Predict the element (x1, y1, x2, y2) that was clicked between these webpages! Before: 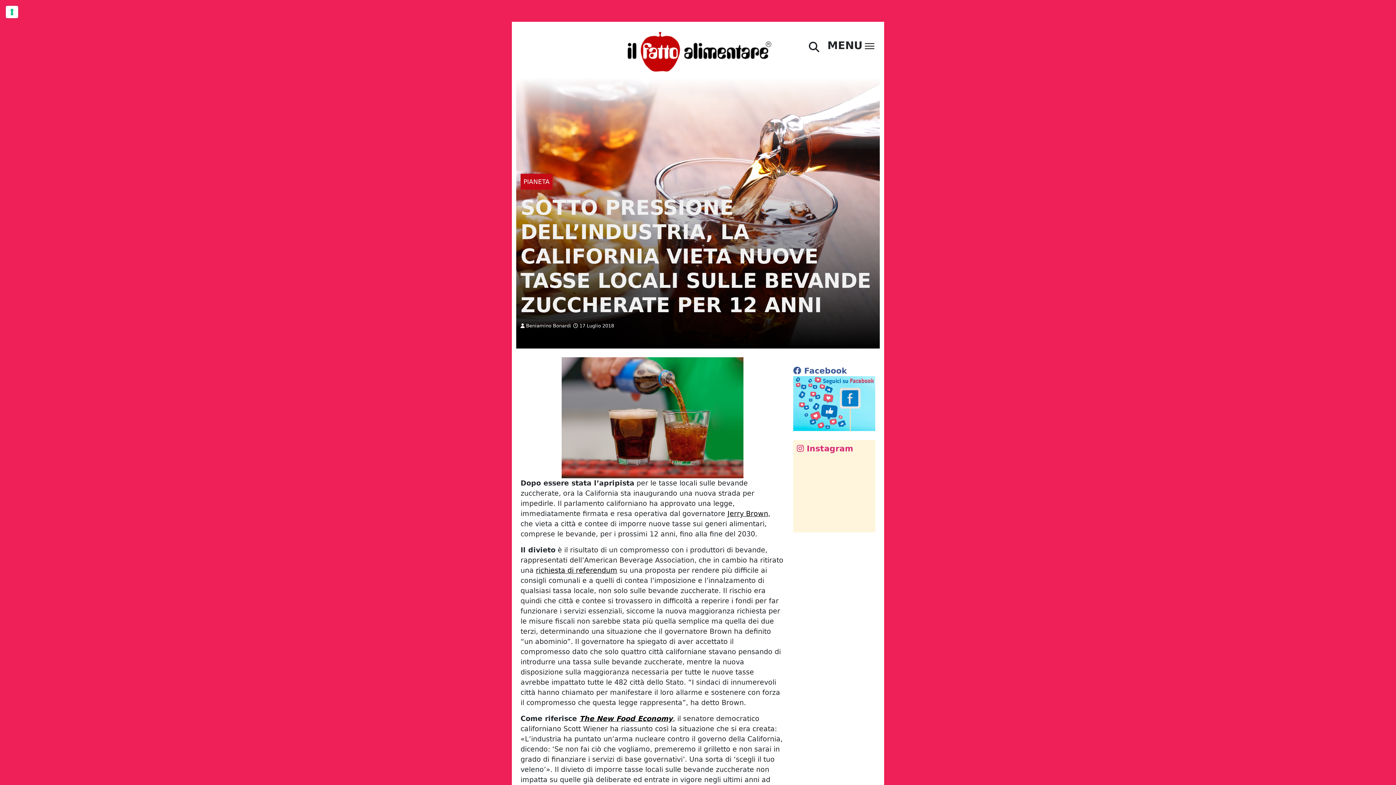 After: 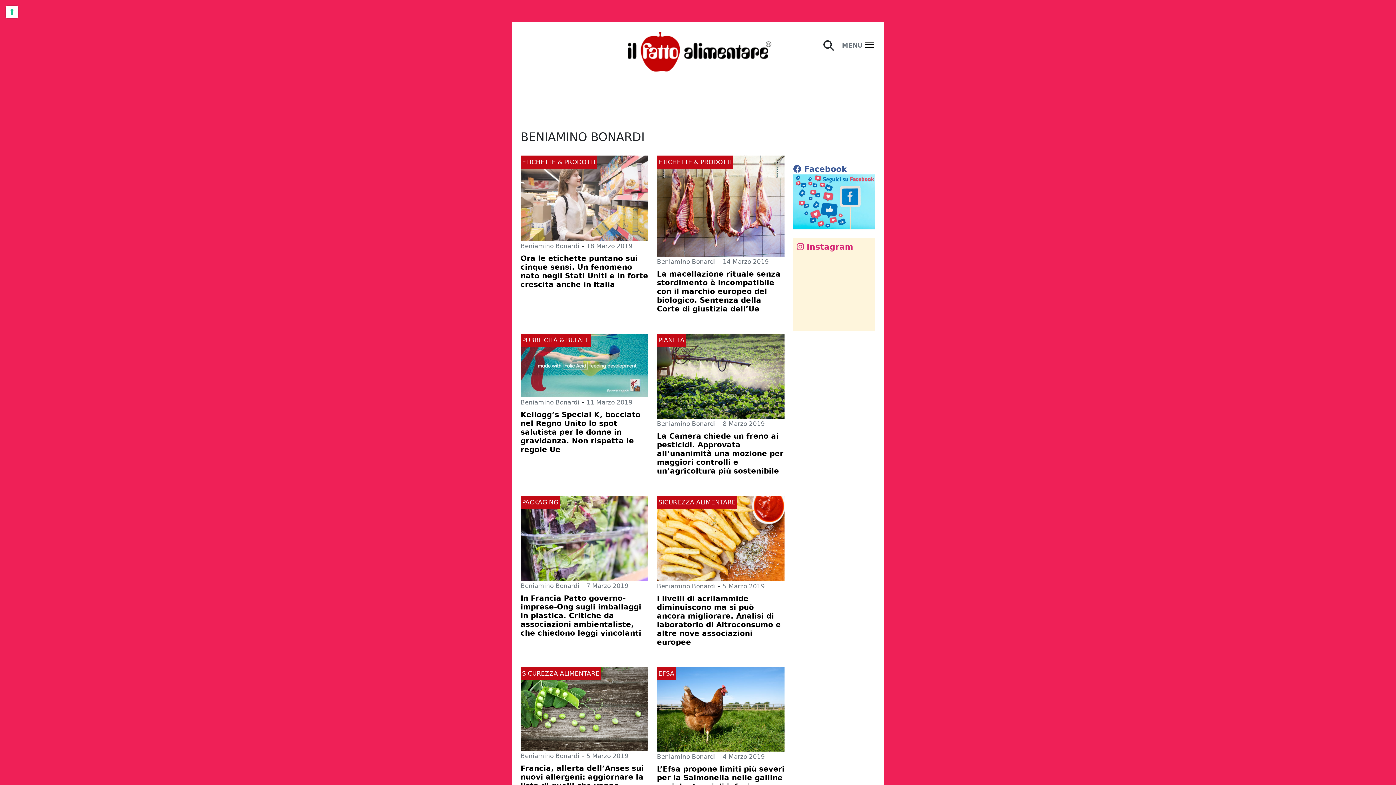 Action: bbox: (526, 323, 571, 328) label: Beniamino Bonardi